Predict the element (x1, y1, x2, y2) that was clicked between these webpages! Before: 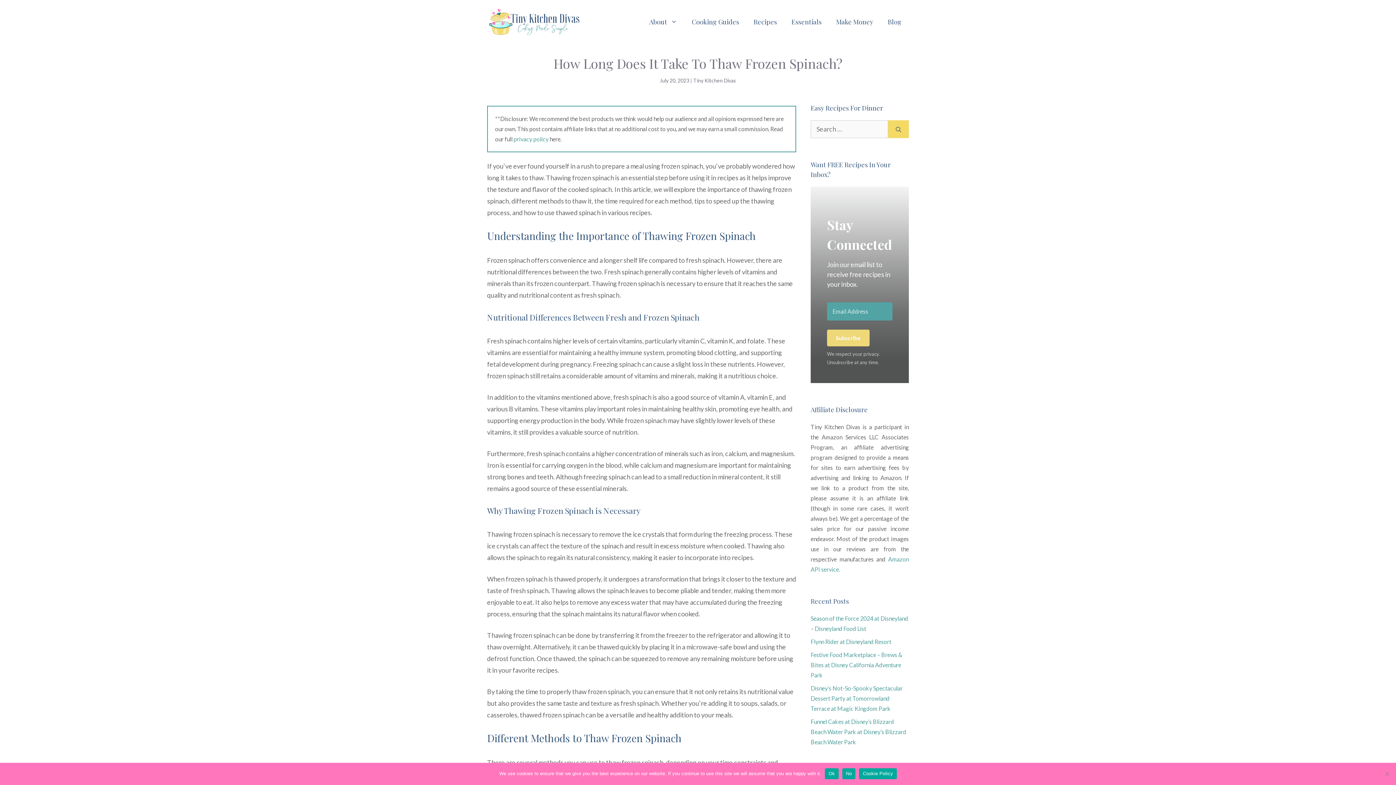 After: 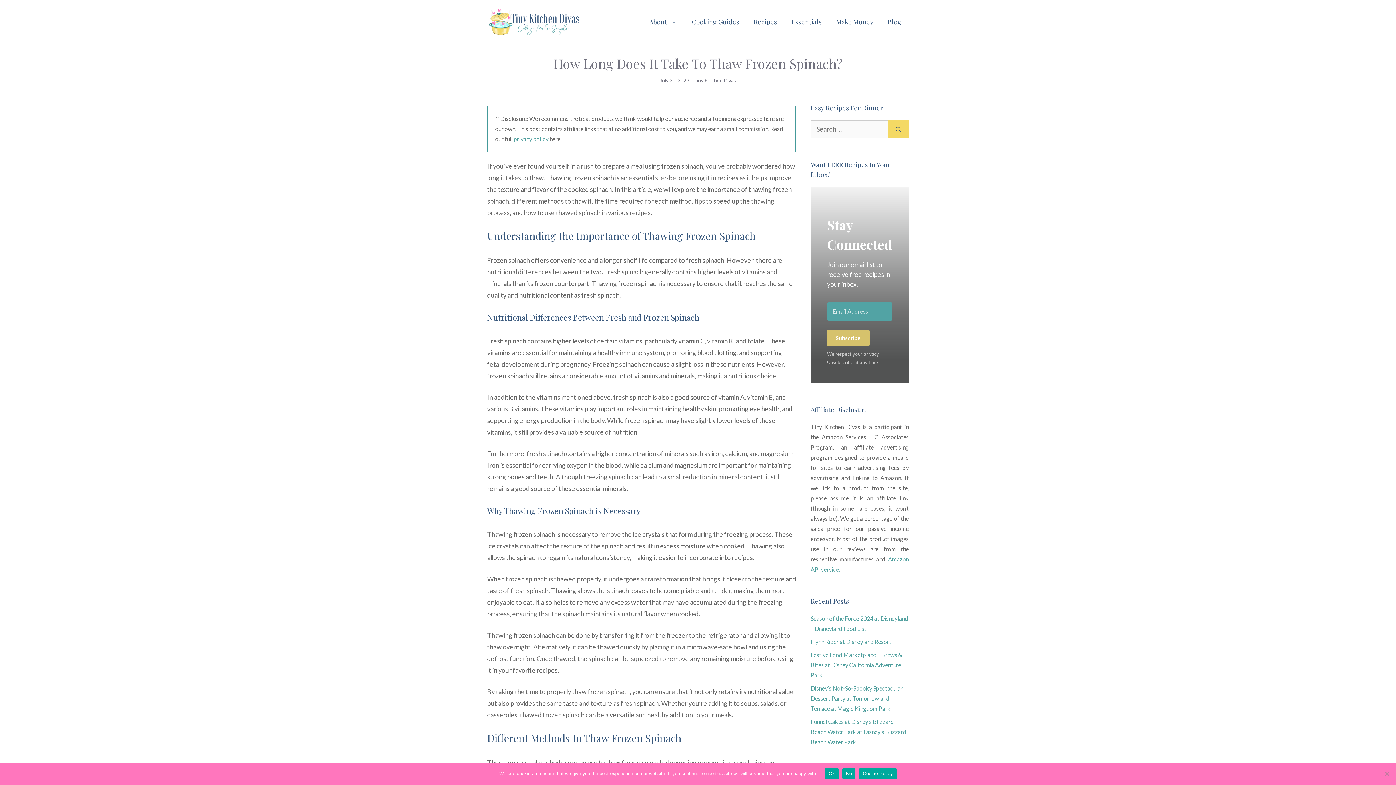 Action: bbox: (827, 329, 869, 346) label: Subscribe